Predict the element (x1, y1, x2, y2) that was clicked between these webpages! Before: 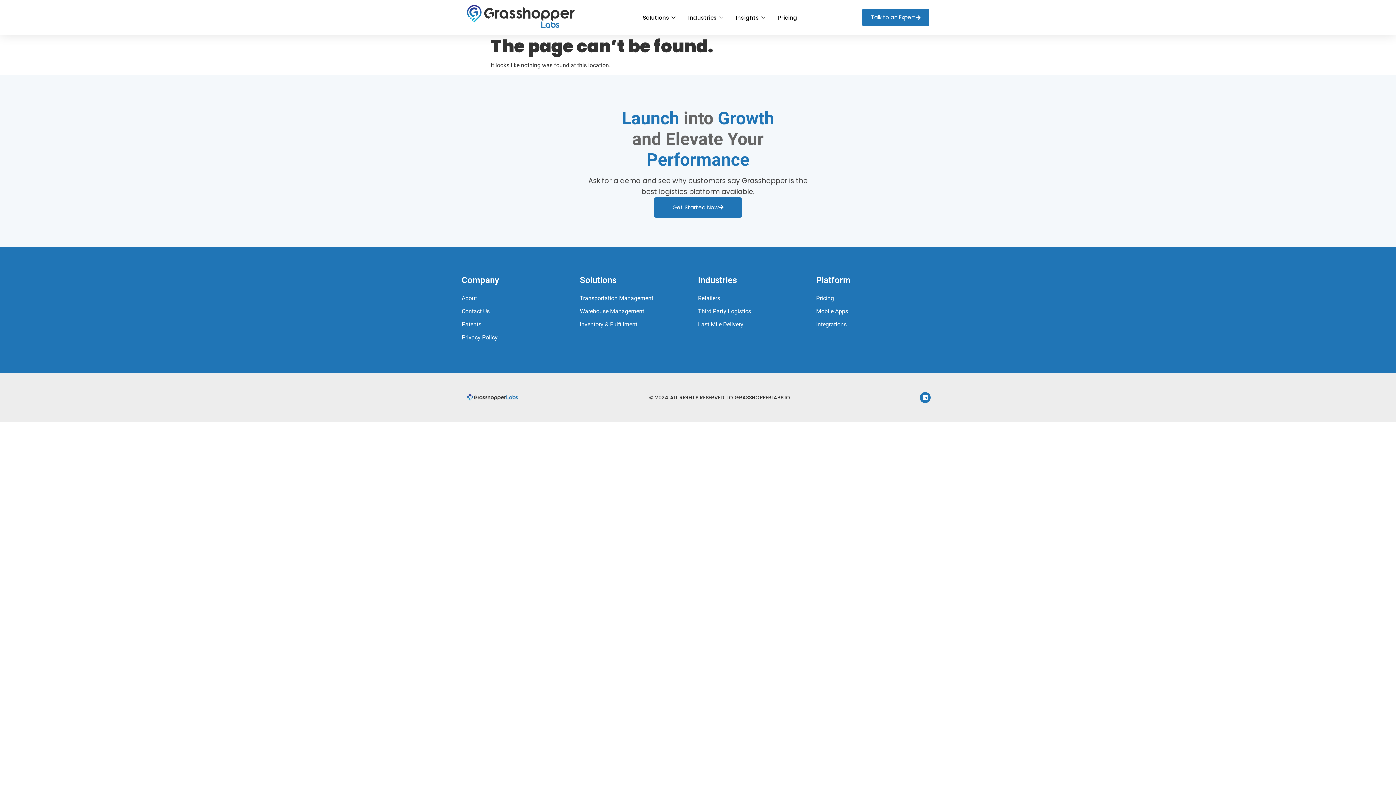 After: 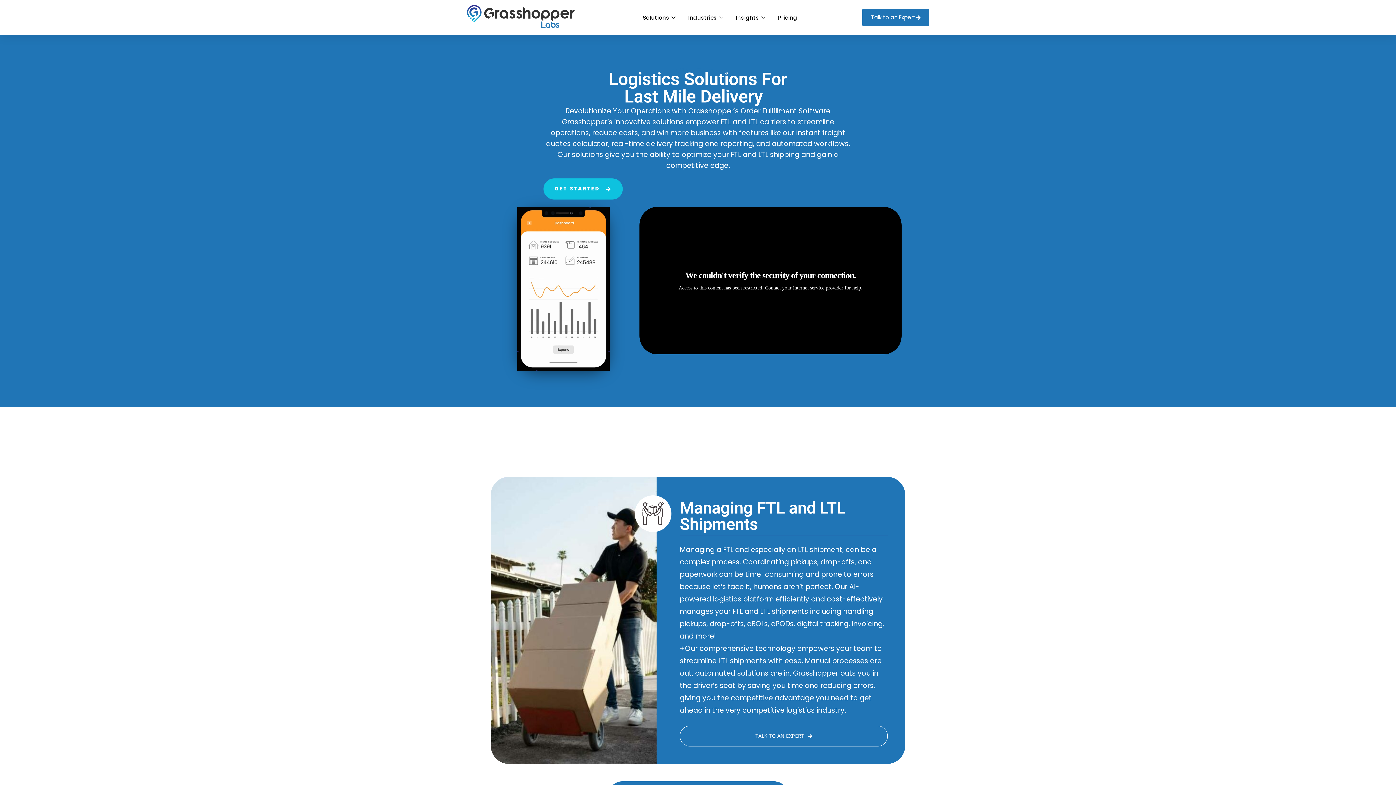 Action: label: Last Mile Delivery bbox: (698, 318, 816, 331)